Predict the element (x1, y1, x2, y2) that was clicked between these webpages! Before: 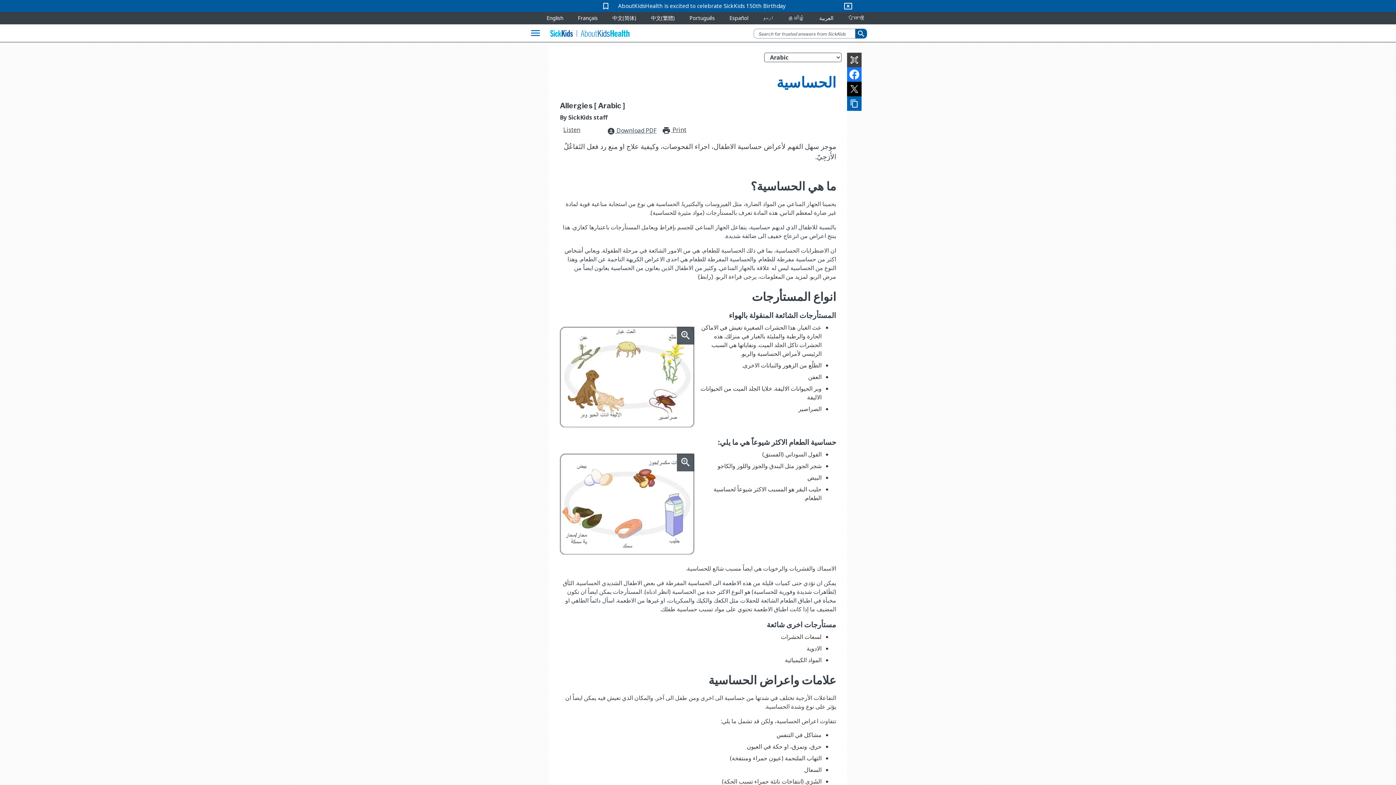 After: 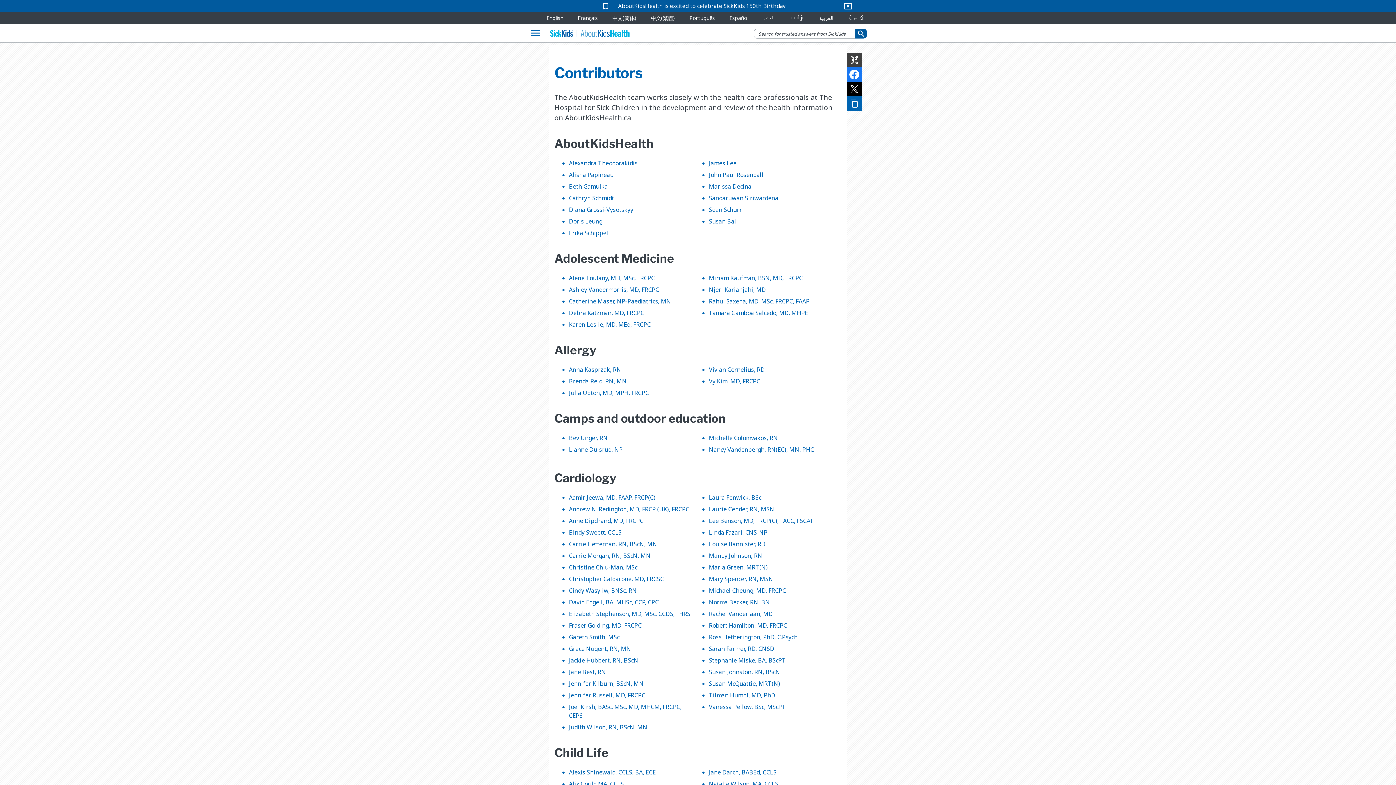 Action: bbox: (560, 113, 669, 121) label: By SickKids staff